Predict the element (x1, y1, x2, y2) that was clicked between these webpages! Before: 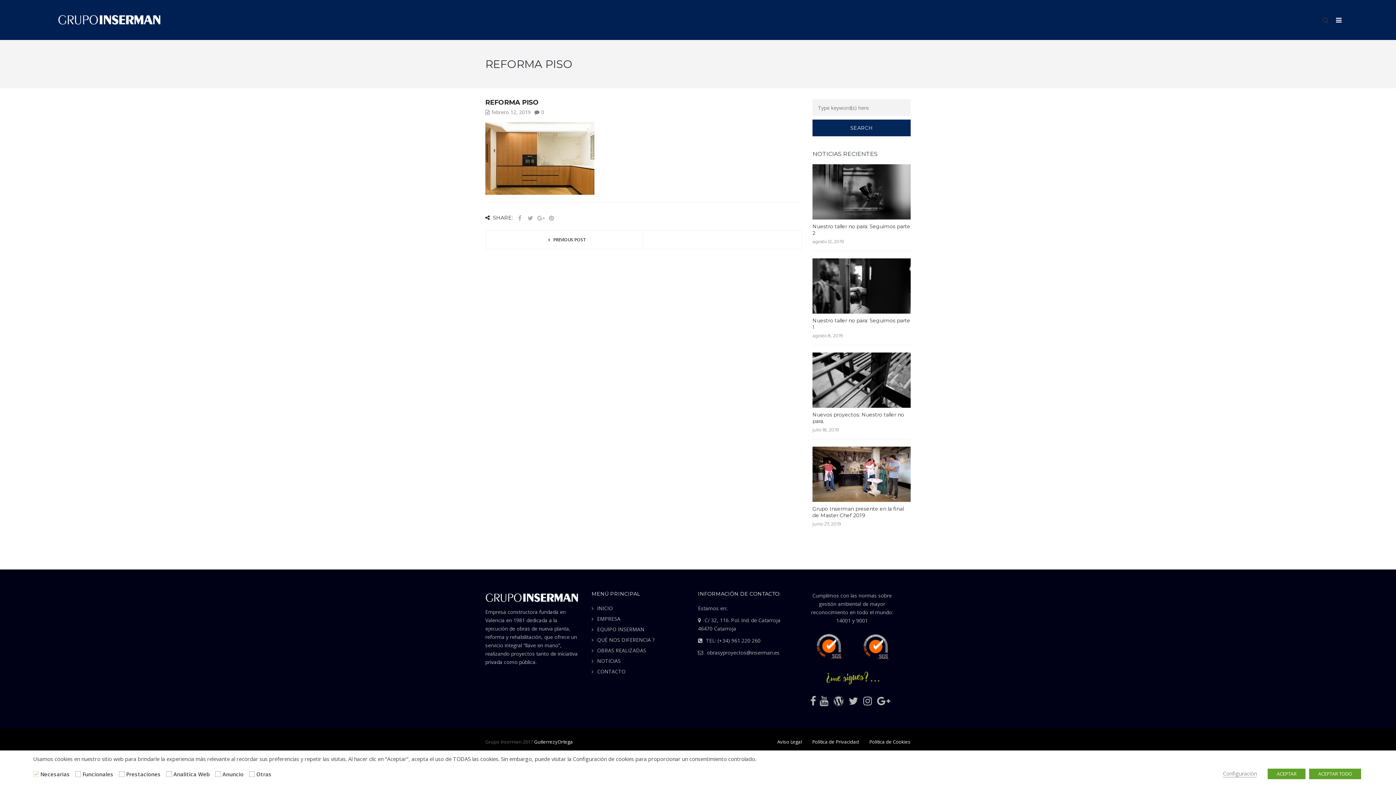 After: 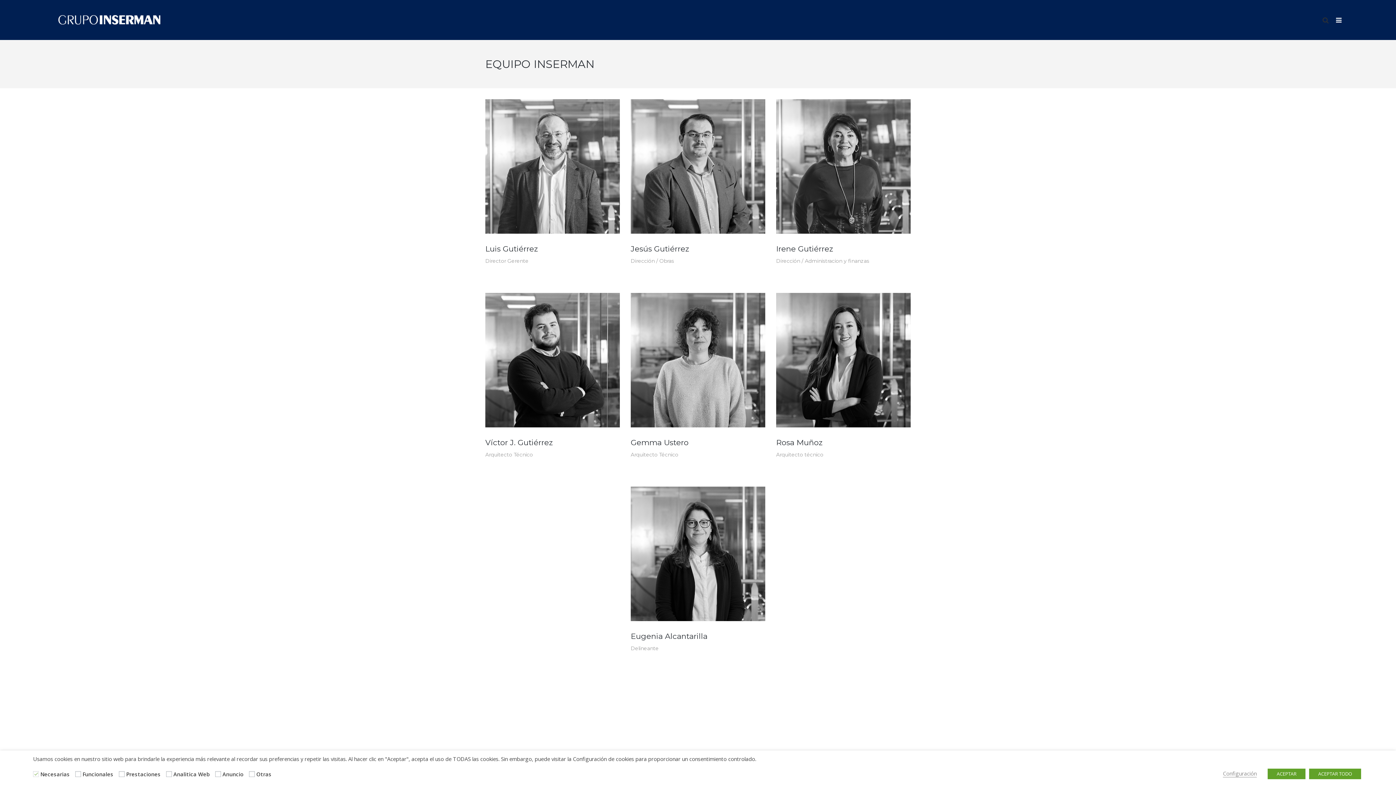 Action: bbox: (591, 626, 644, 633) label: EQUIPO INSERMAN